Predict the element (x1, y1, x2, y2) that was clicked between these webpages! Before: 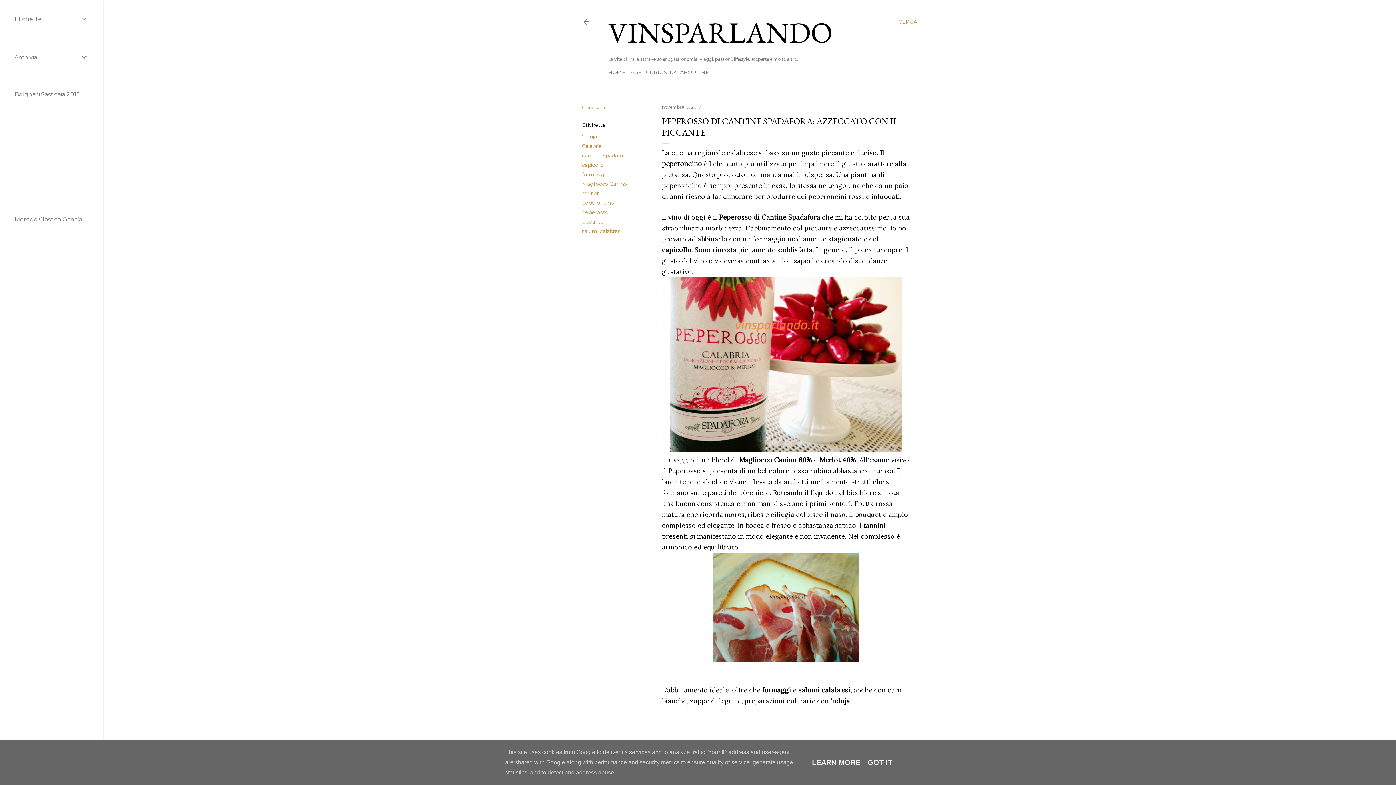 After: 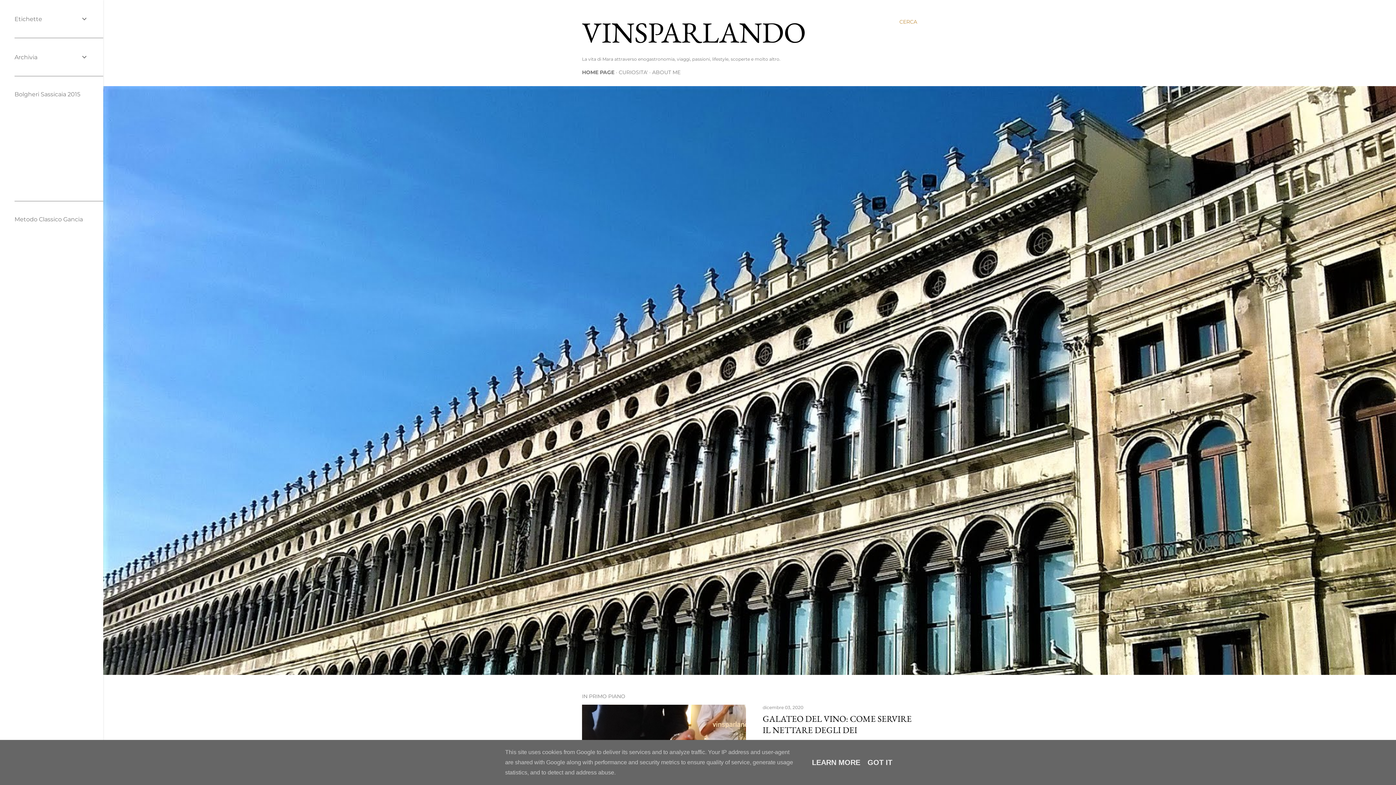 Action: bbox: (582, 18, 590, 28)